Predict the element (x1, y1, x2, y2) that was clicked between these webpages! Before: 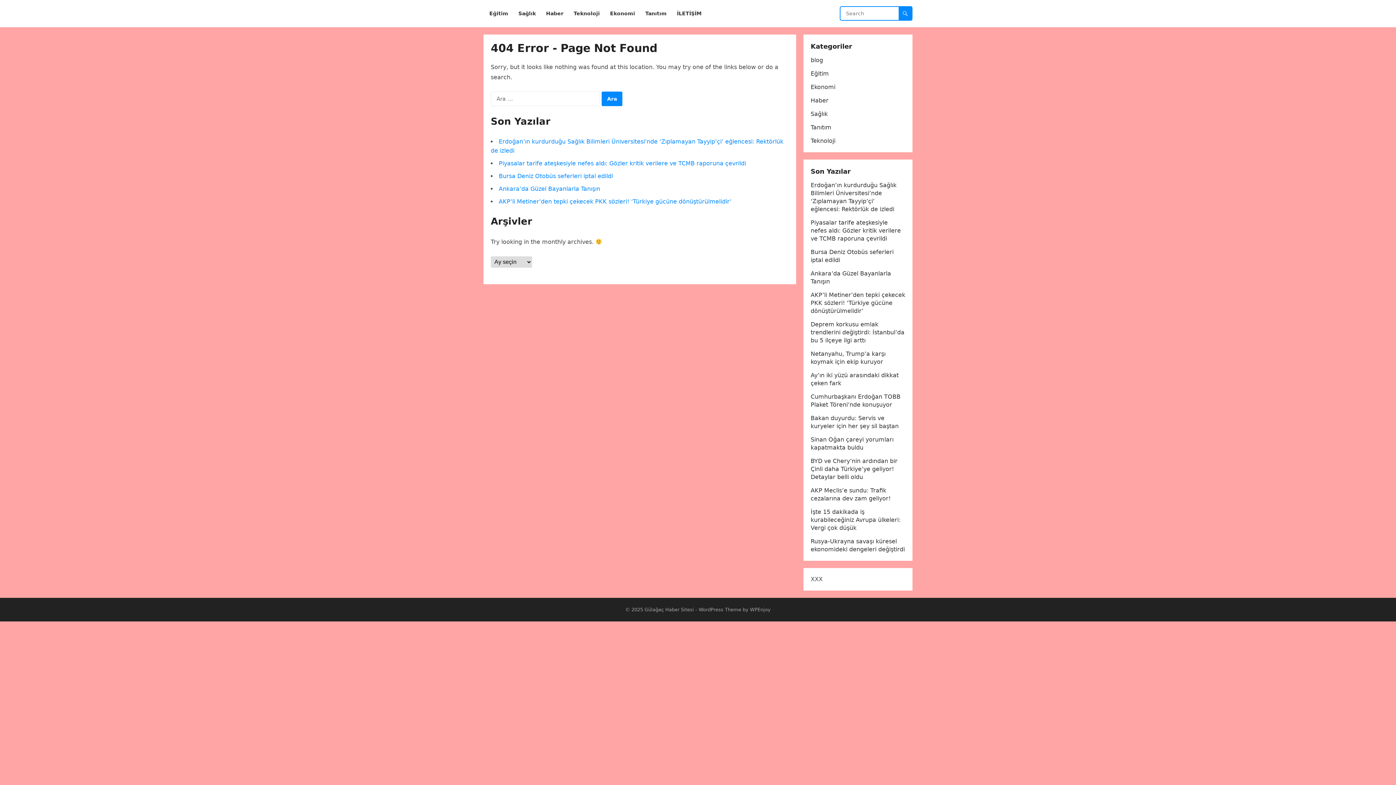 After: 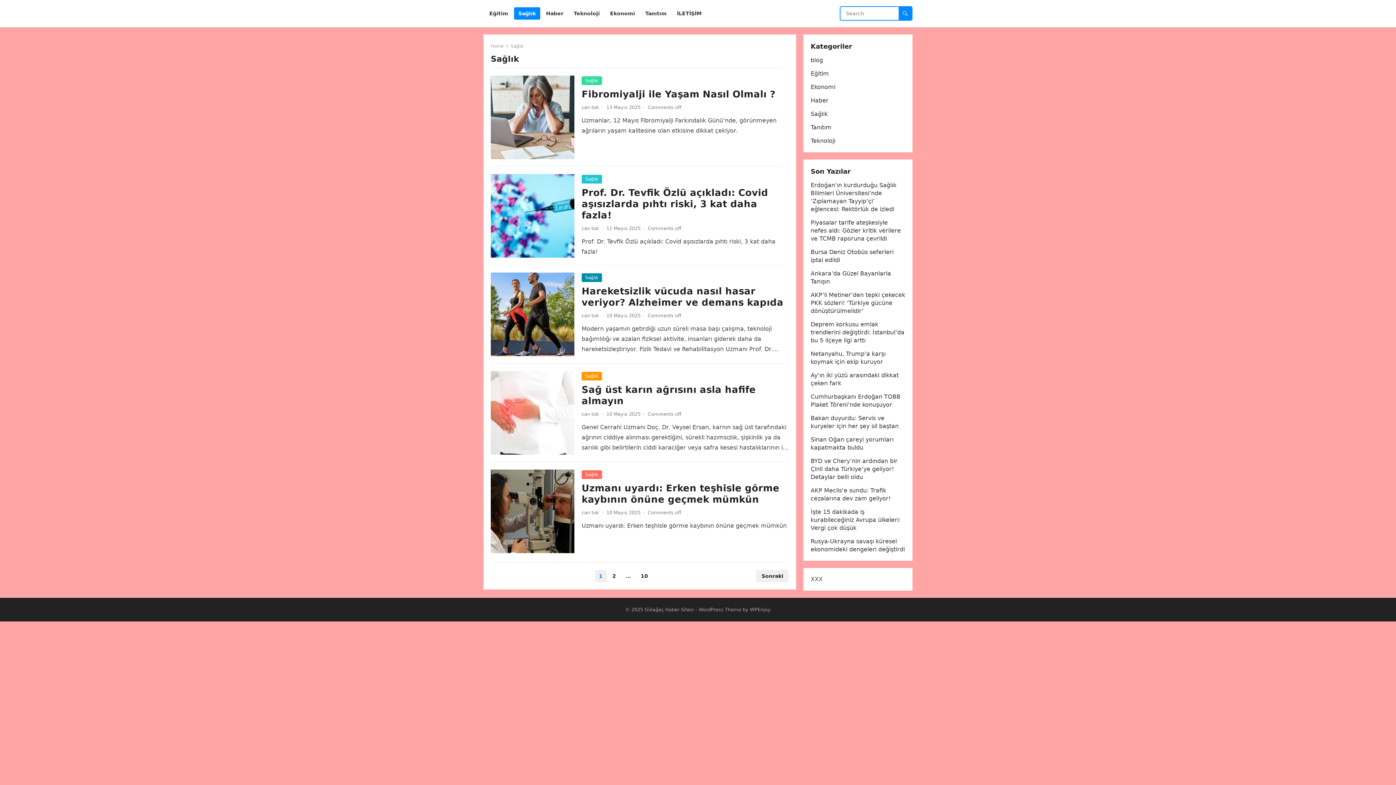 Action: bbox: (514, 0, 540, 27) label: Sağlık